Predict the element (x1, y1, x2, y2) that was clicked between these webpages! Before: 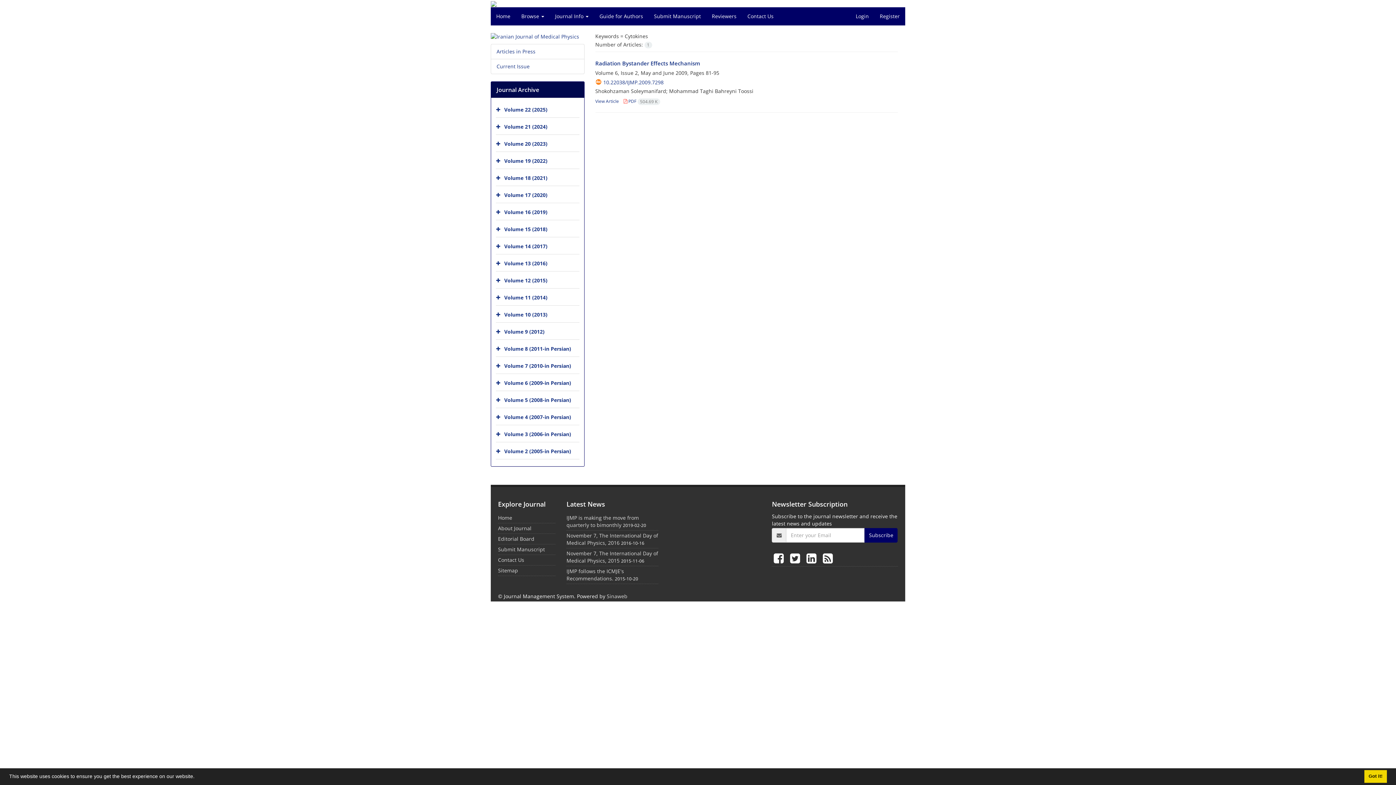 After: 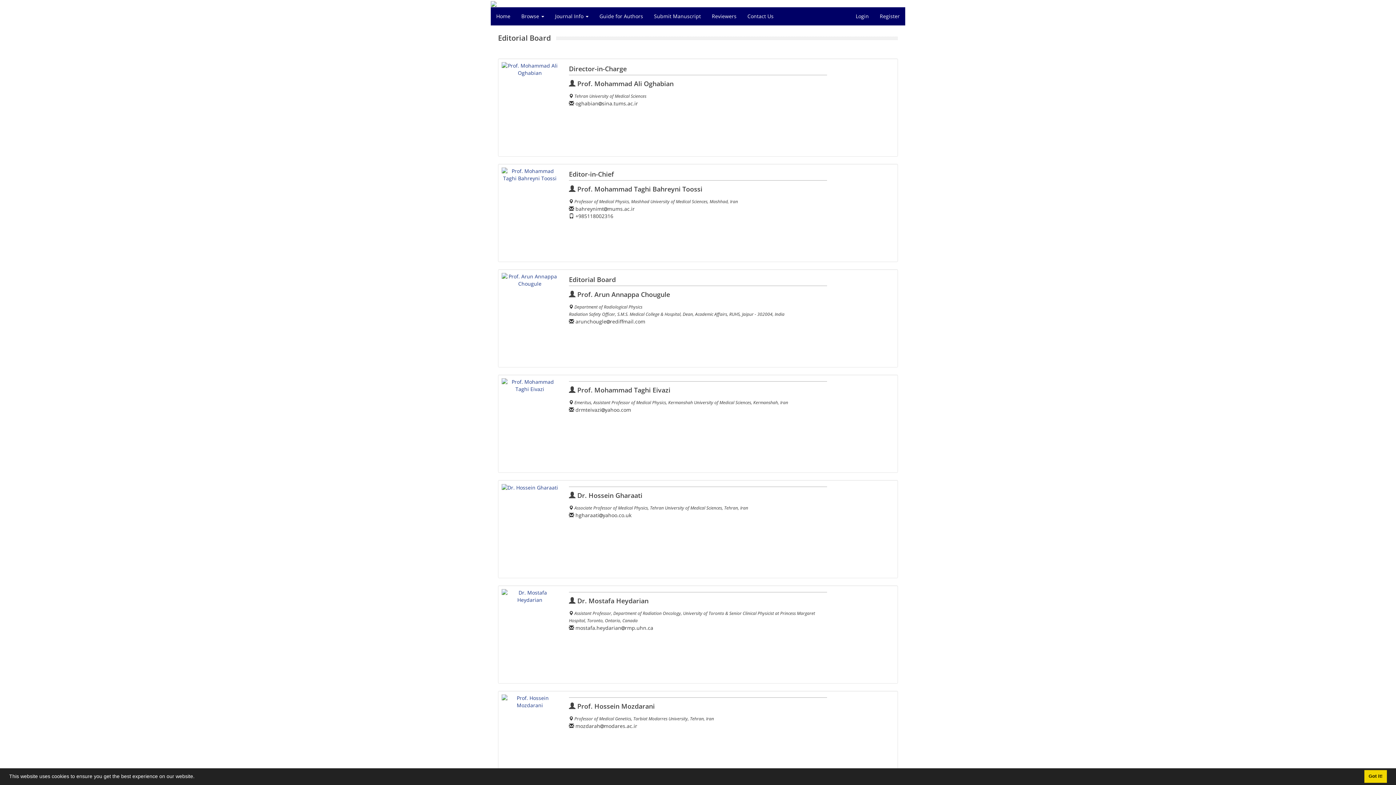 Action: label: Editorial Board bbox: (498, 535, 534, 542)